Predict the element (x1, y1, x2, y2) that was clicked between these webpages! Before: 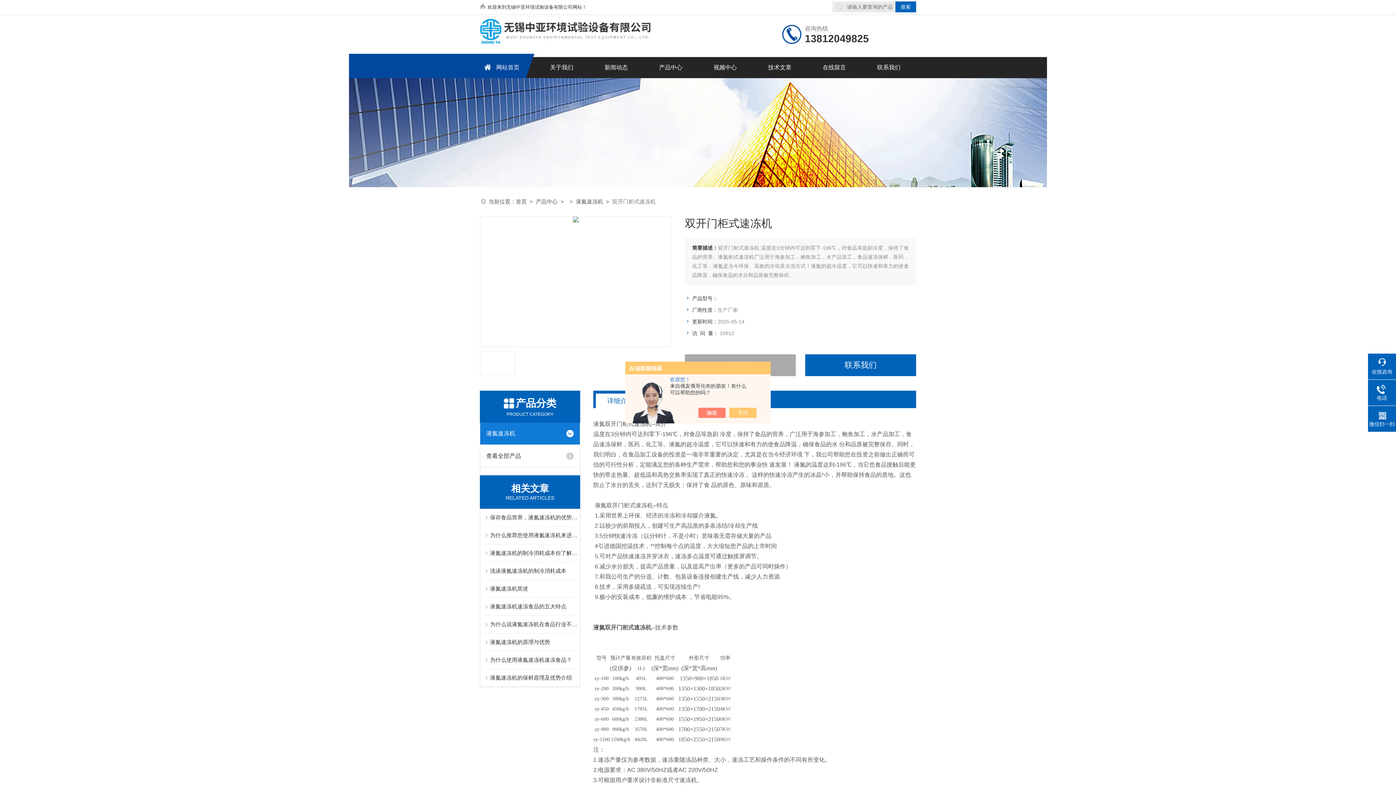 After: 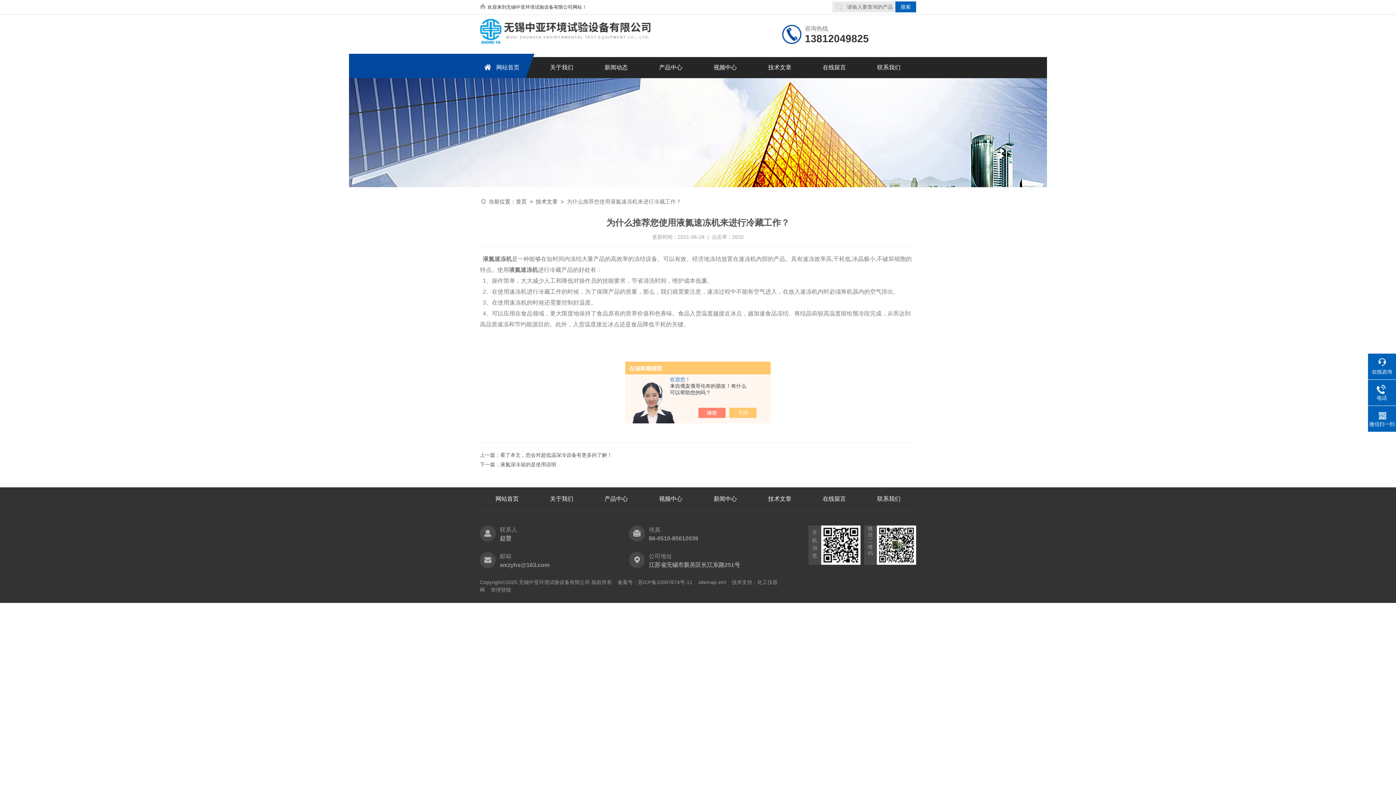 Action: label: 为什么推荐您使用液氮速冻机来进行冷藏工作？ bbox: (490, 526, 577, 544)